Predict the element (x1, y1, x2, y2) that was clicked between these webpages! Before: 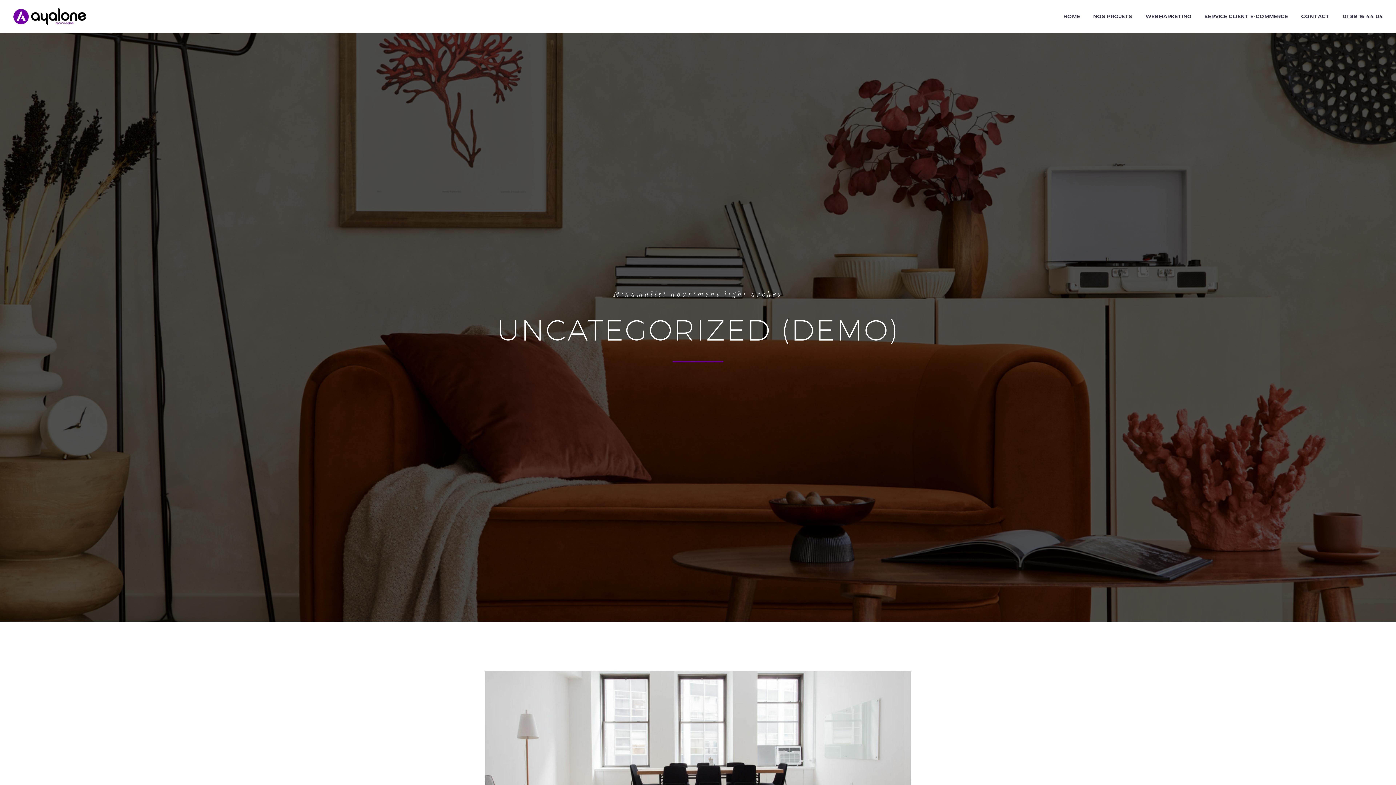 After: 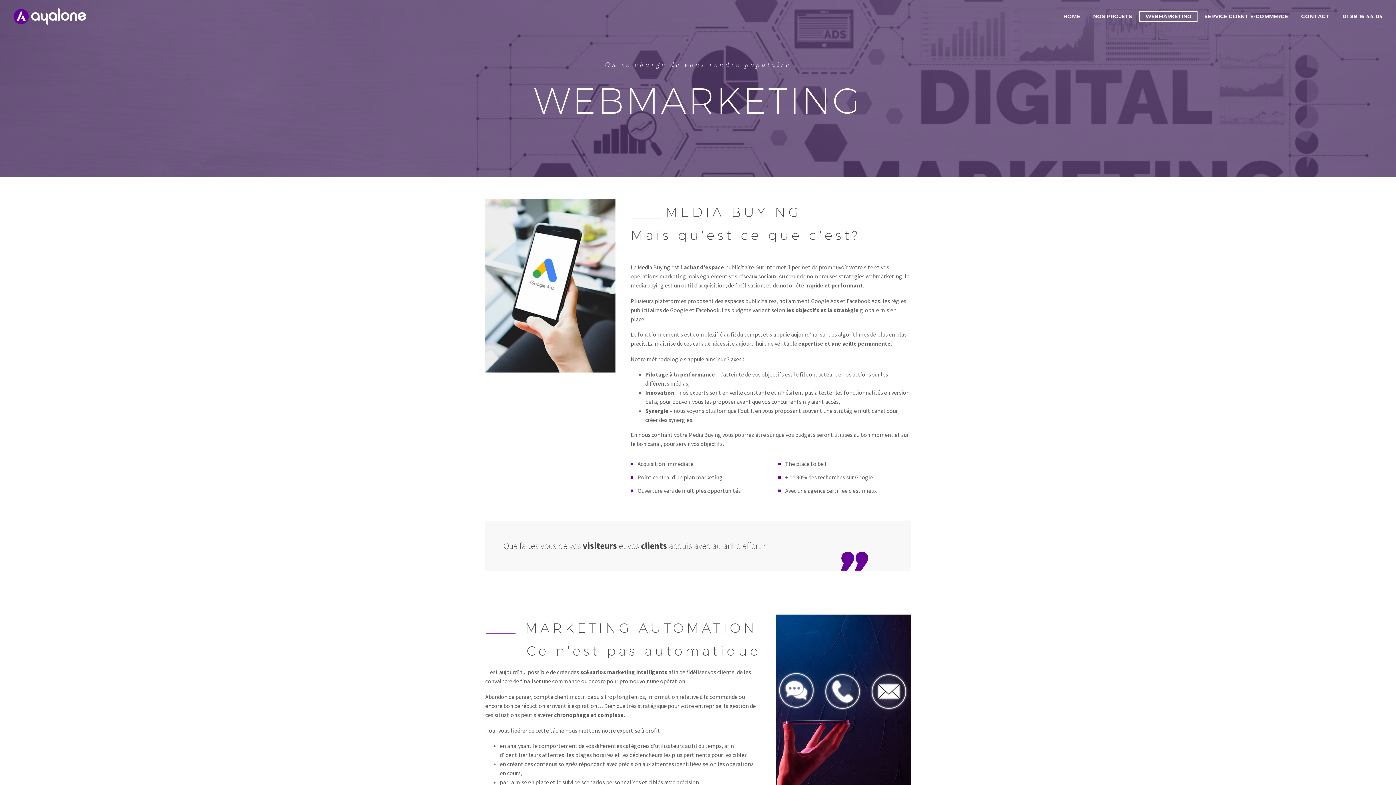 Action: label: WEBMARKETING bbox: (1140, 12, 1197, 21)